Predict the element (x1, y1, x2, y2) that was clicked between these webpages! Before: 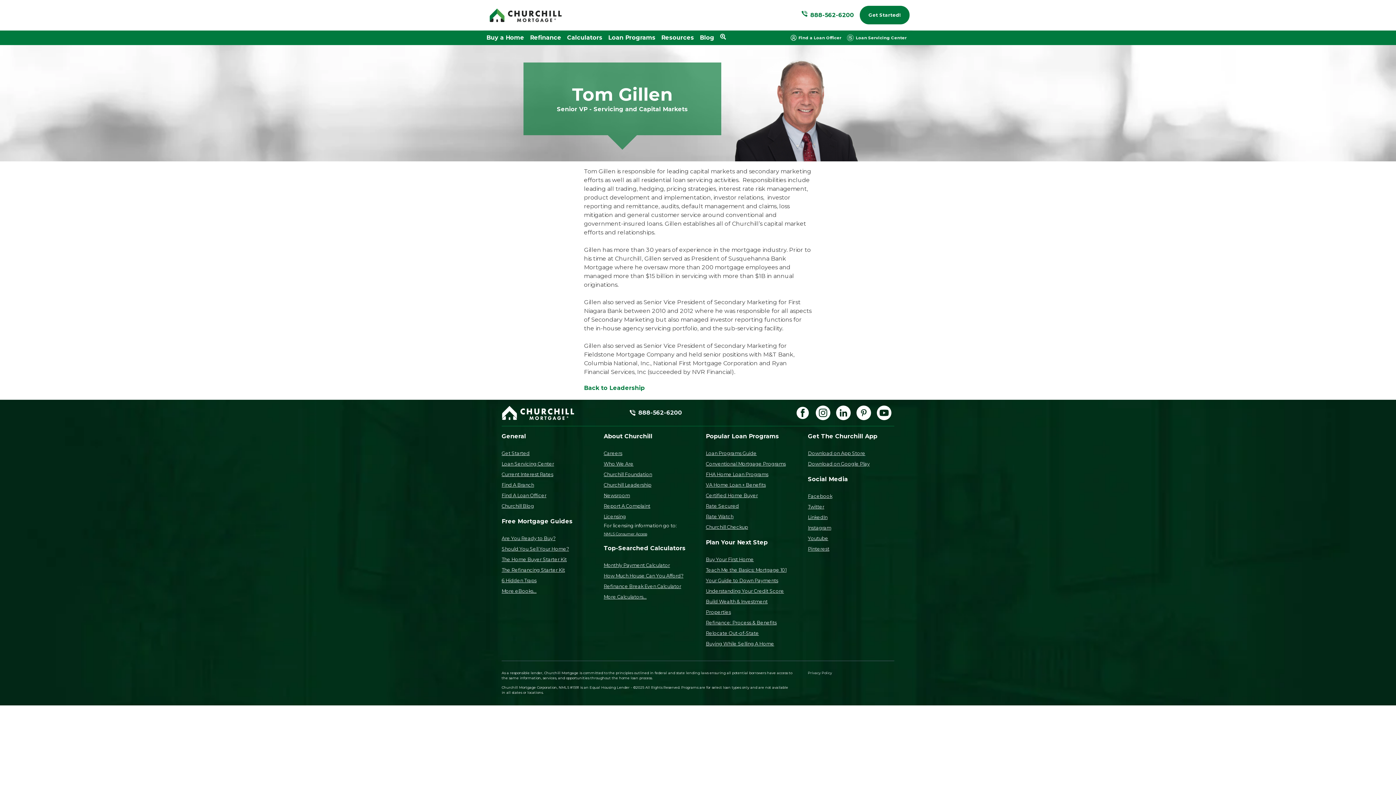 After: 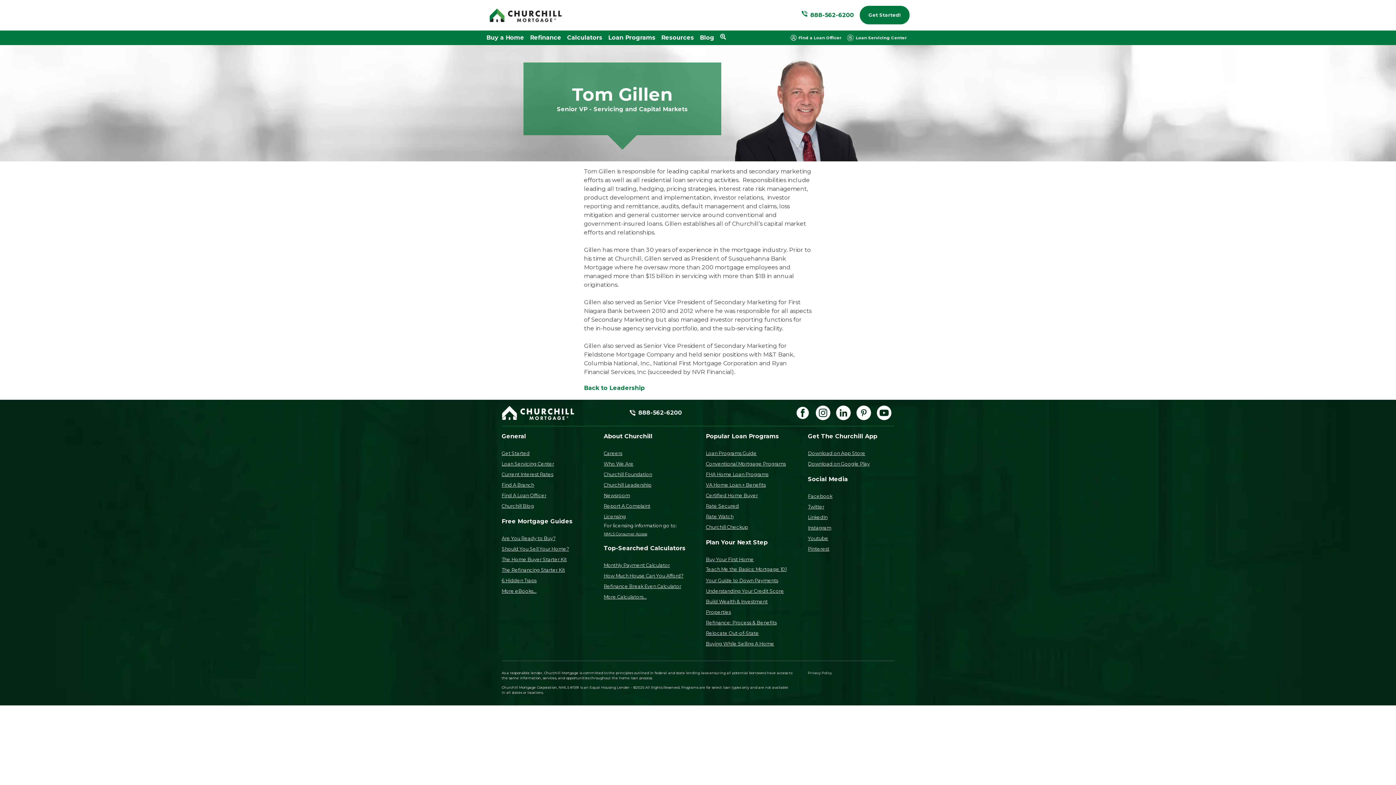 Action: label: Teach Me the Basics: Mortgage 101 bbox: (706, 567, 786, 573)